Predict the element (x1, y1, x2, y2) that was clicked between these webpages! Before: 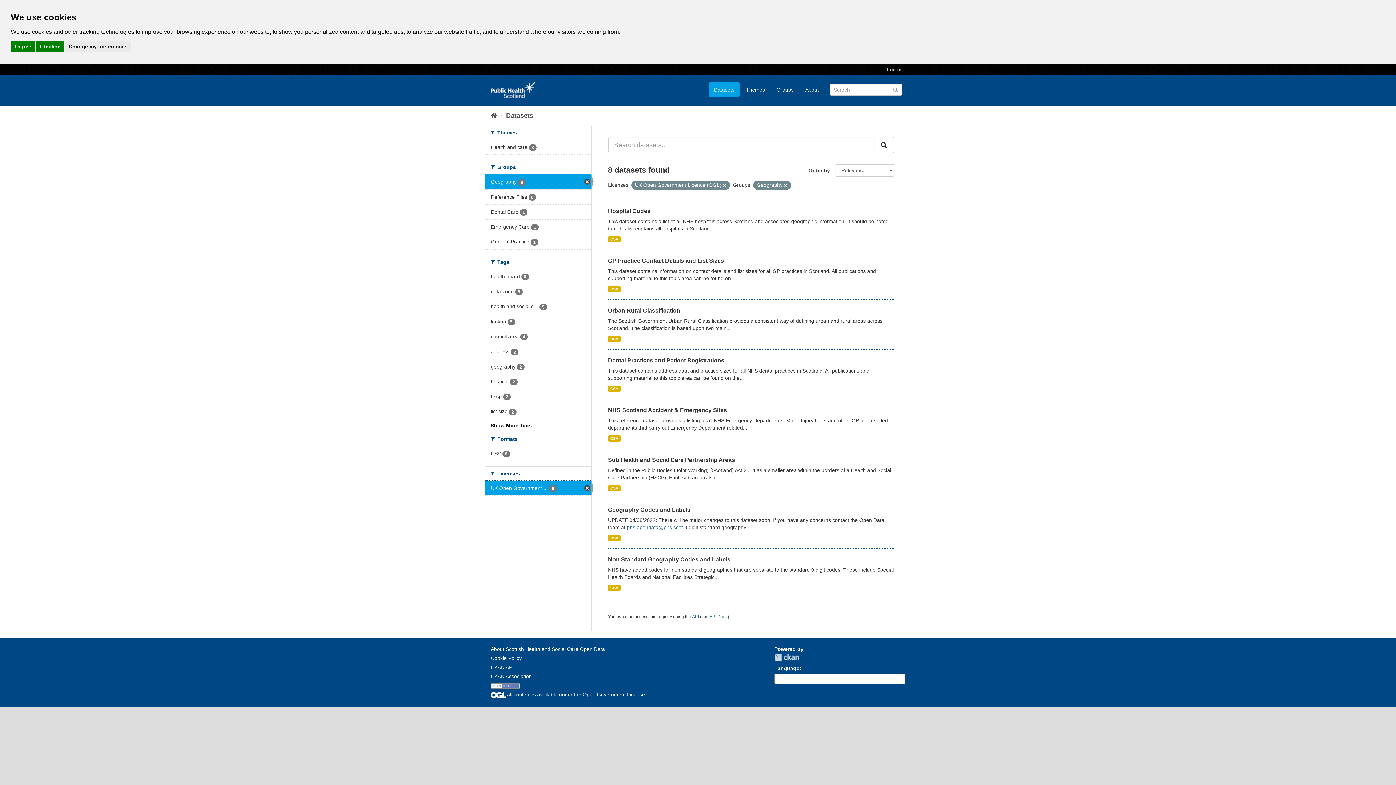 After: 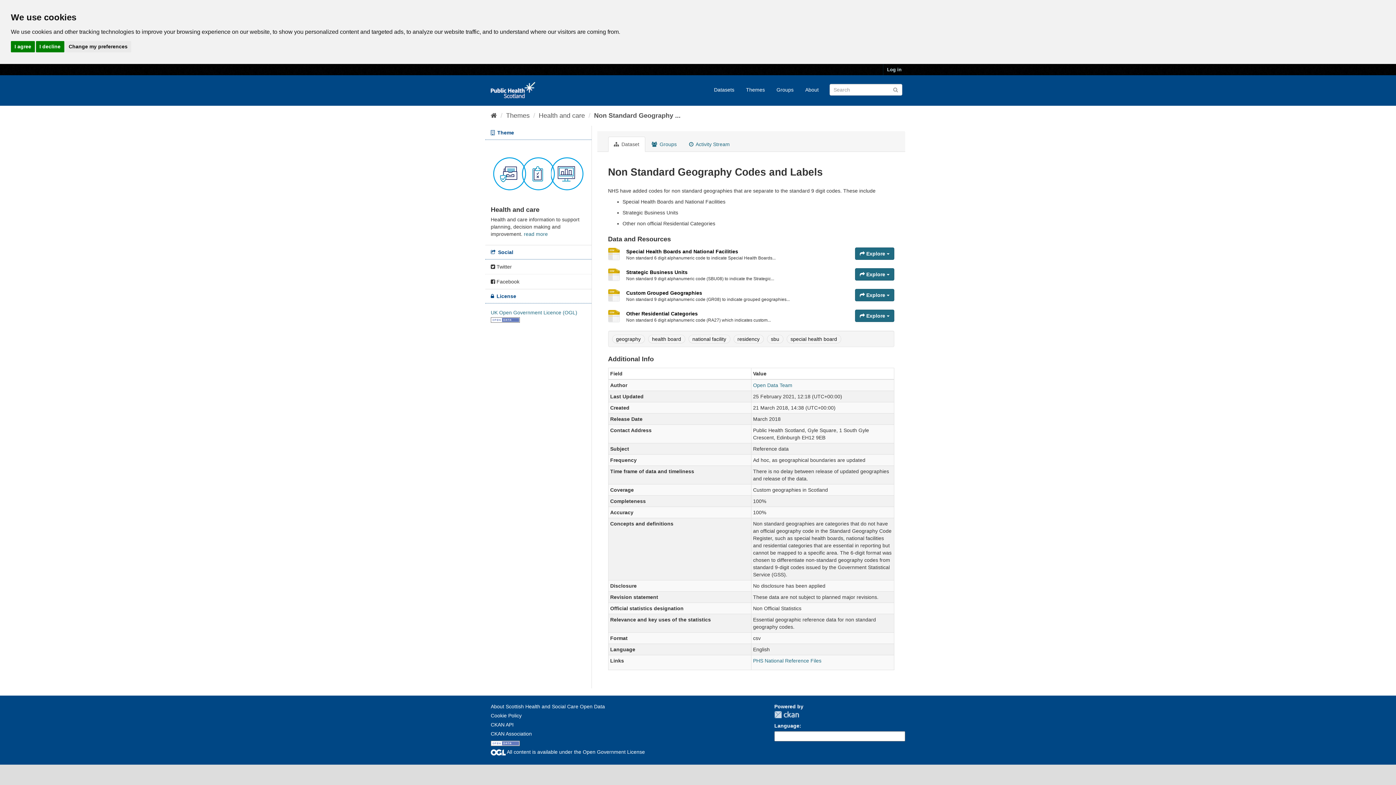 Action: label: Non Standard Geography Codes and Labels bbox: (608, 556, 730, 562)